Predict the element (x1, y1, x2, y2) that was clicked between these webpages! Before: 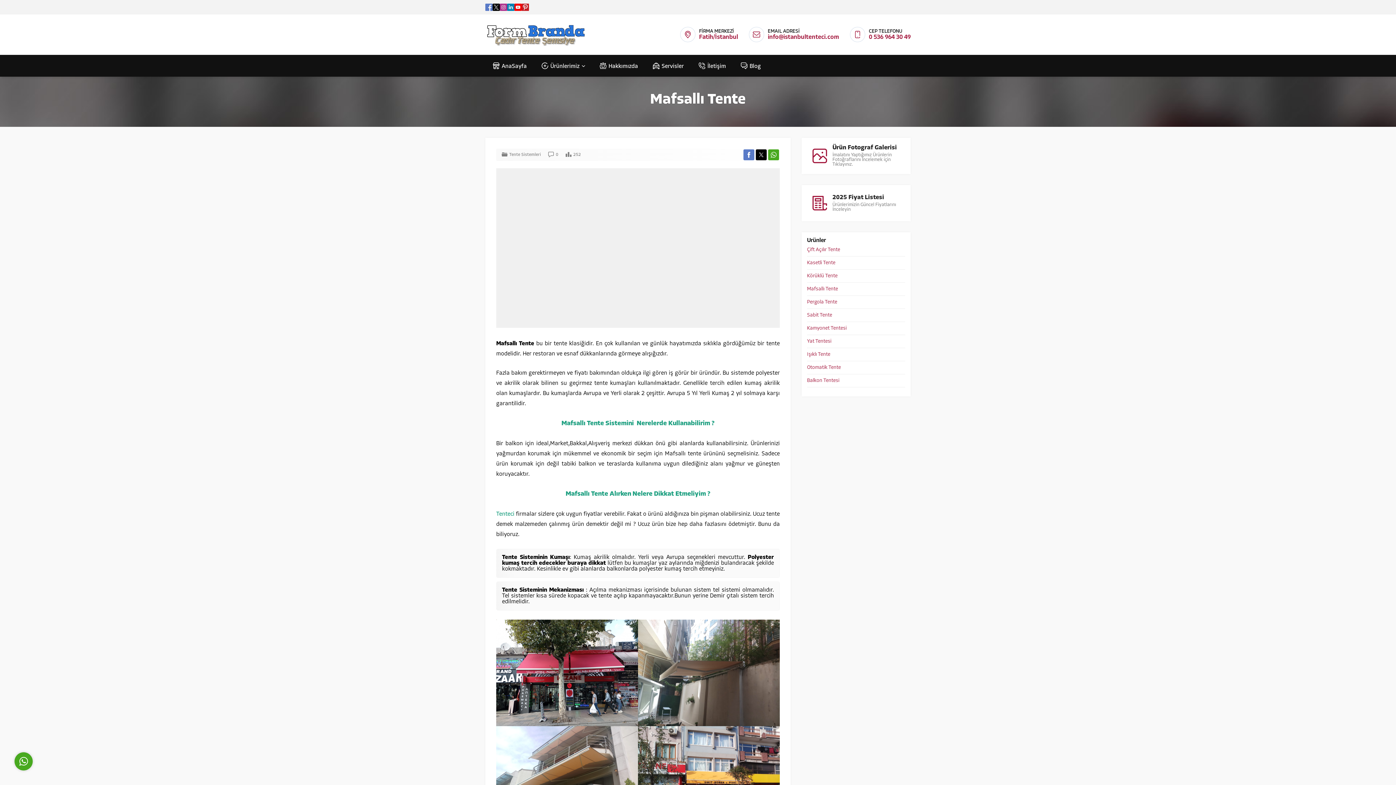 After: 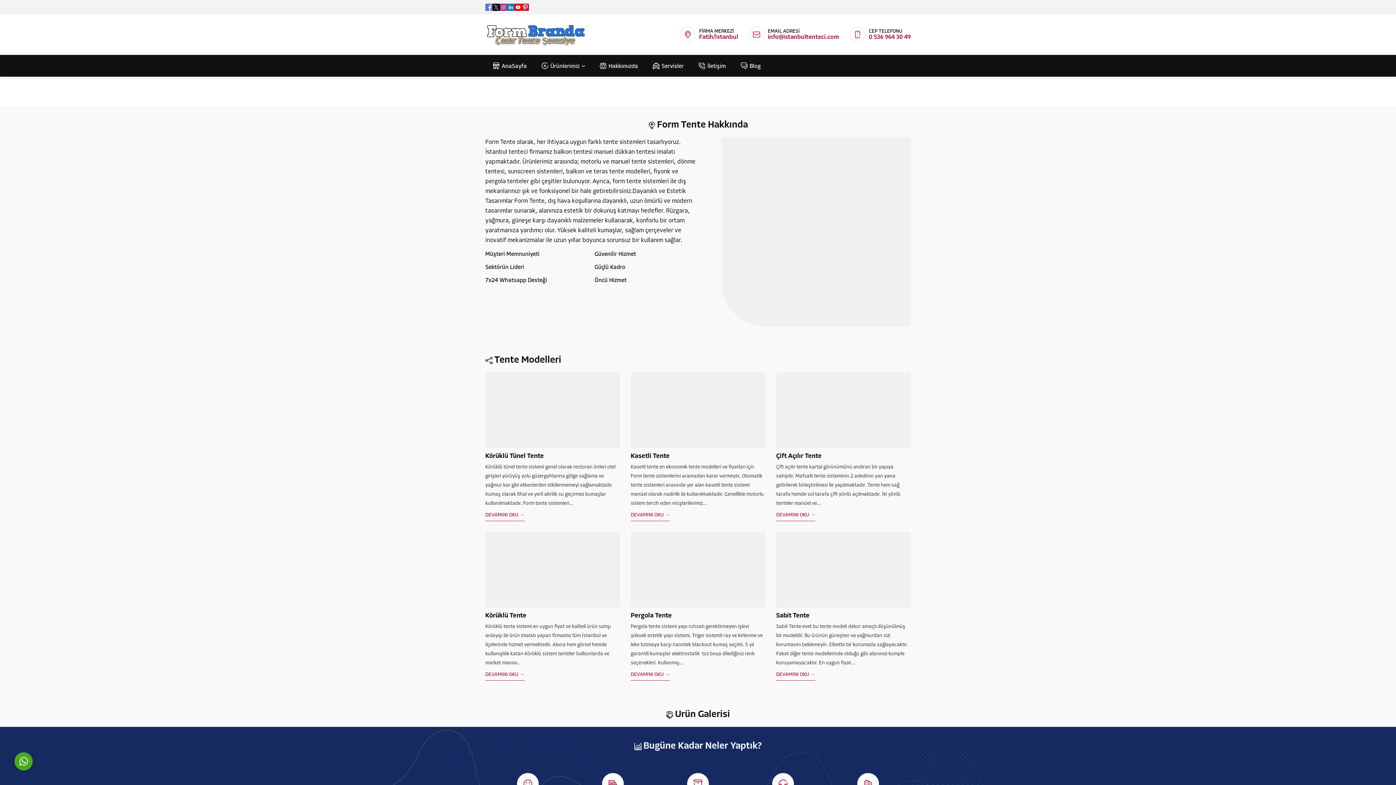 Action: label: AnaSayfa bbox: (485, 54, 534, 76)